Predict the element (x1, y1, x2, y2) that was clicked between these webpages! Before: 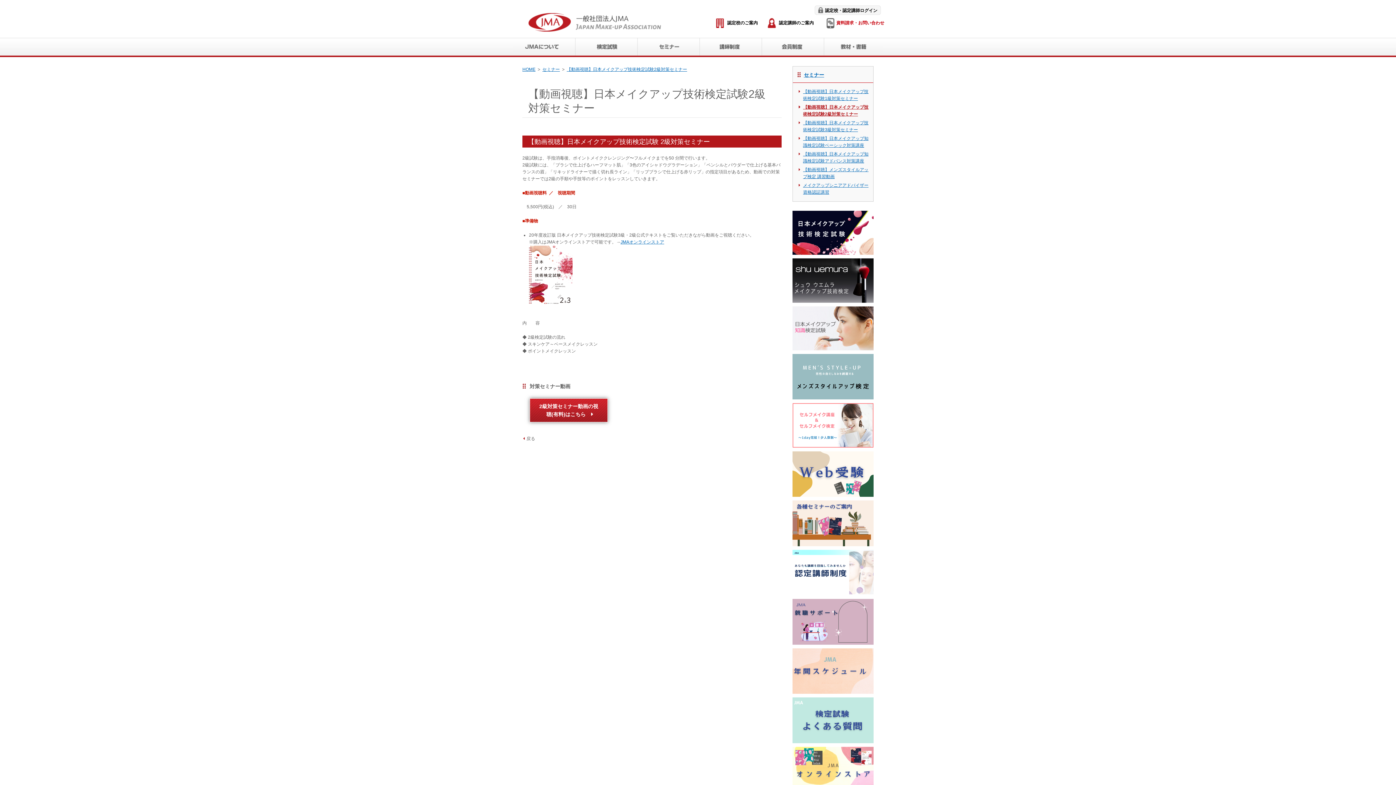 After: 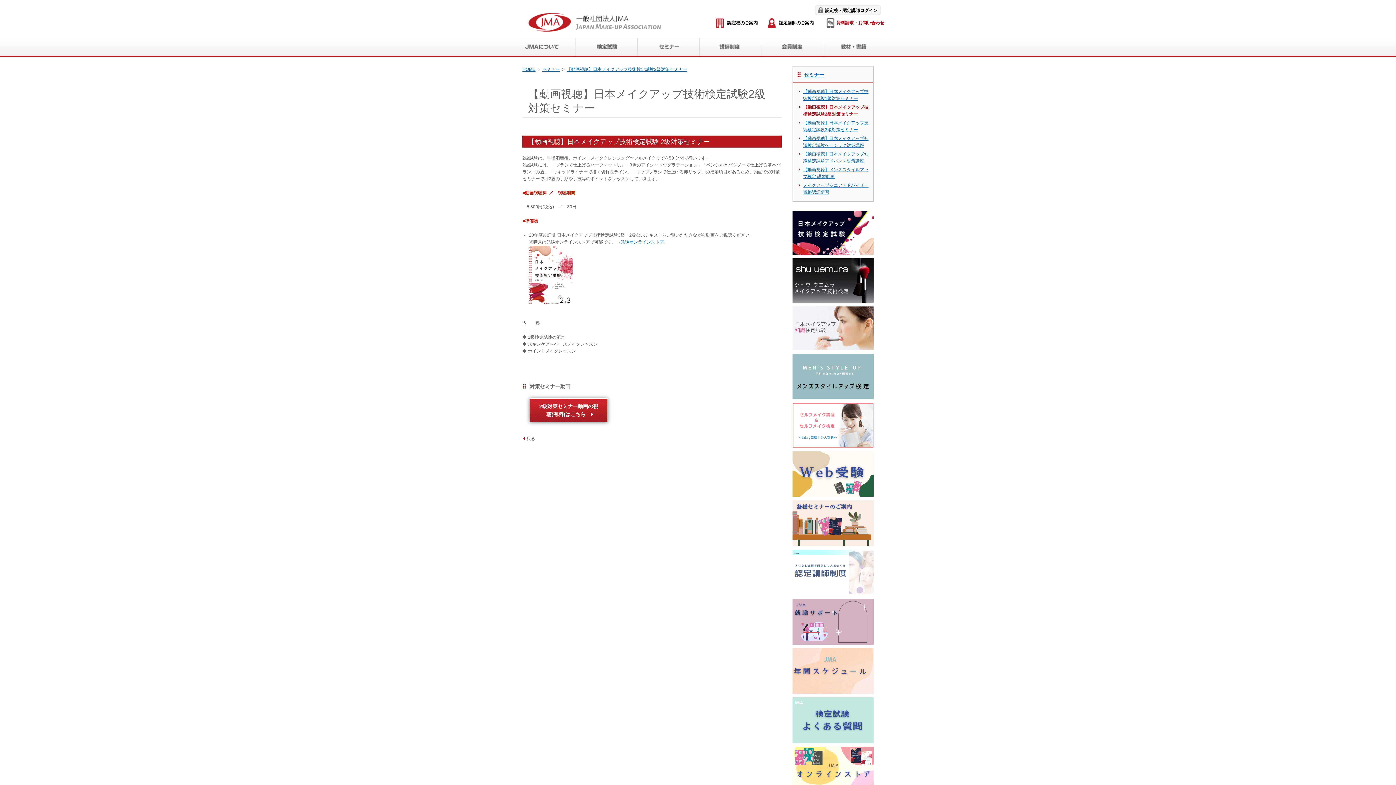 Action: bbox: (792, 589, 873, 594)